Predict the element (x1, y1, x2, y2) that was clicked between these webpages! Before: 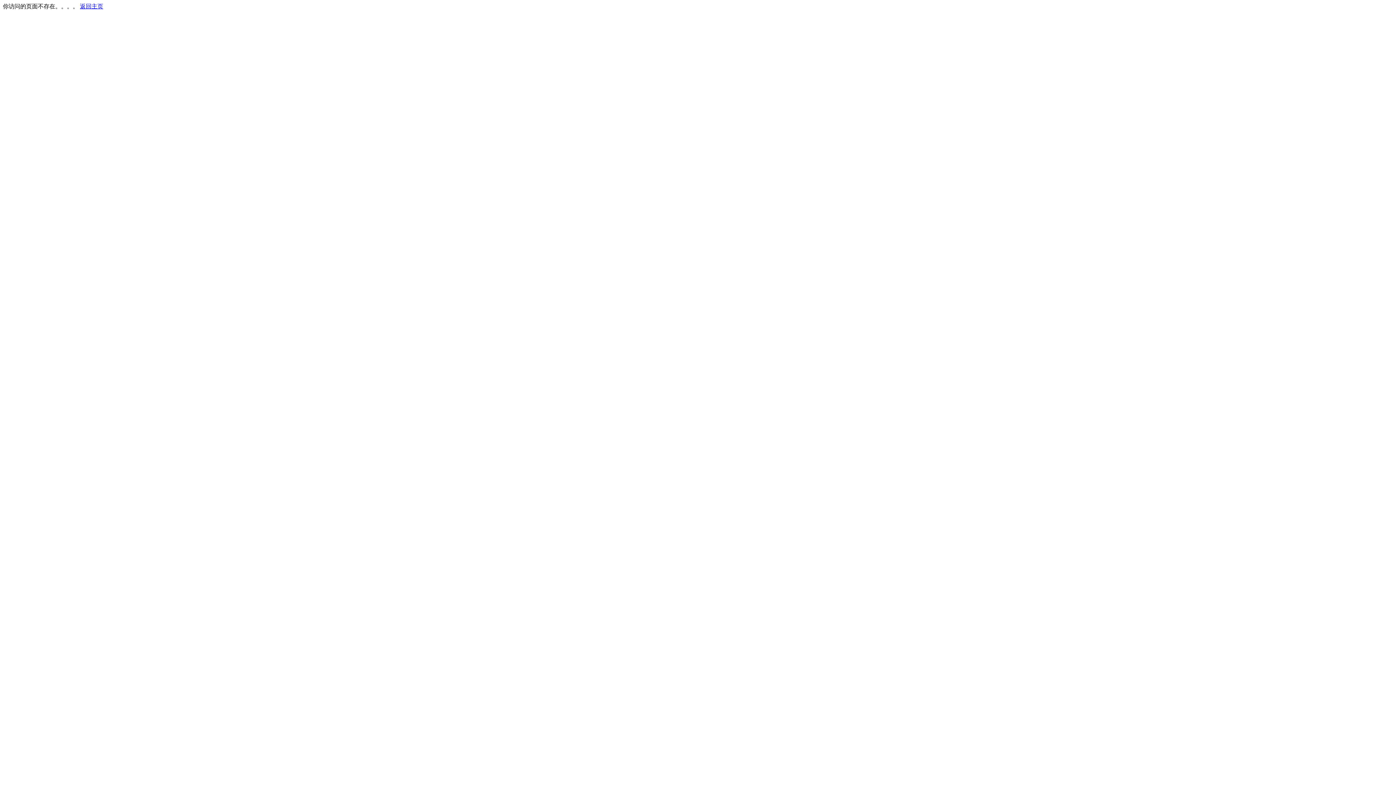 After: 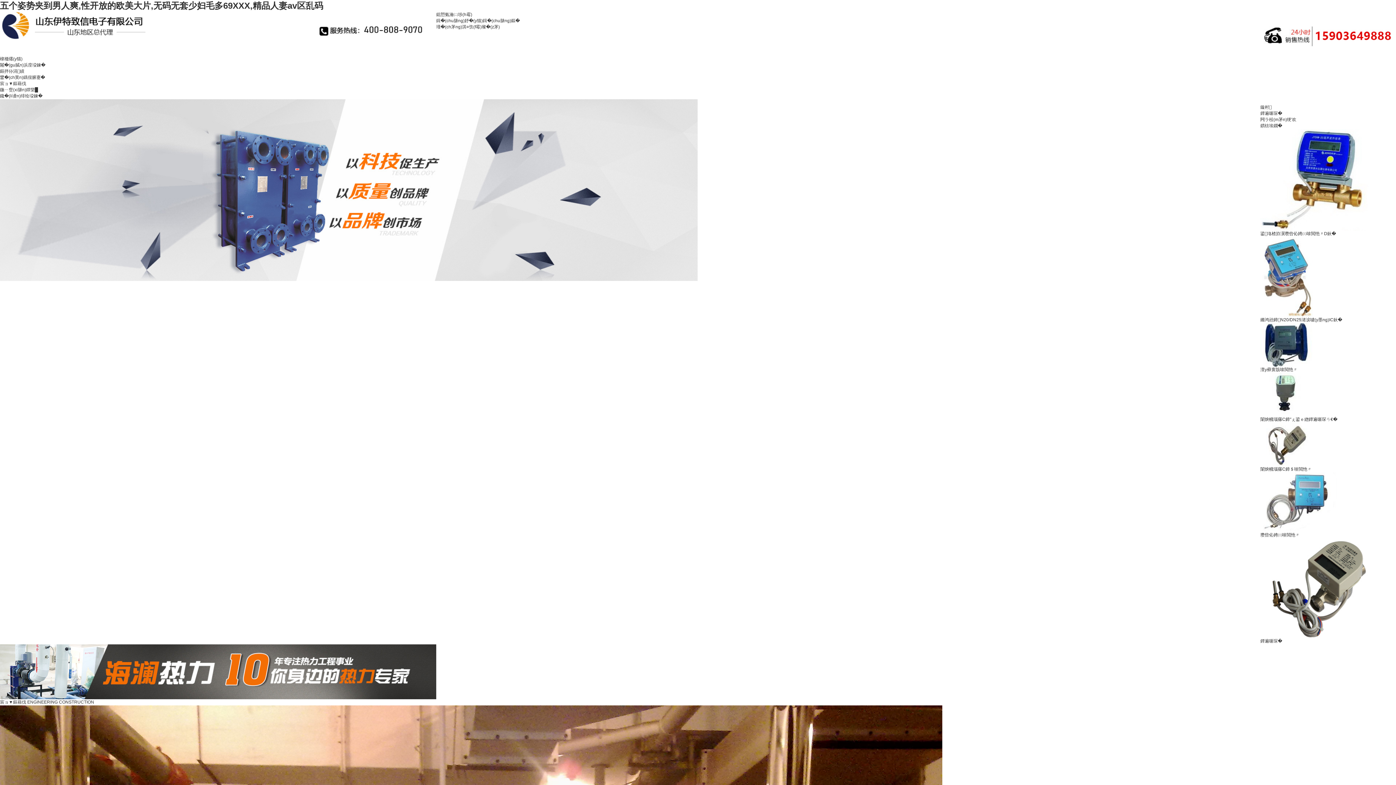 Action: label: 返回主页 bbox: (80, 3, 103, 9)